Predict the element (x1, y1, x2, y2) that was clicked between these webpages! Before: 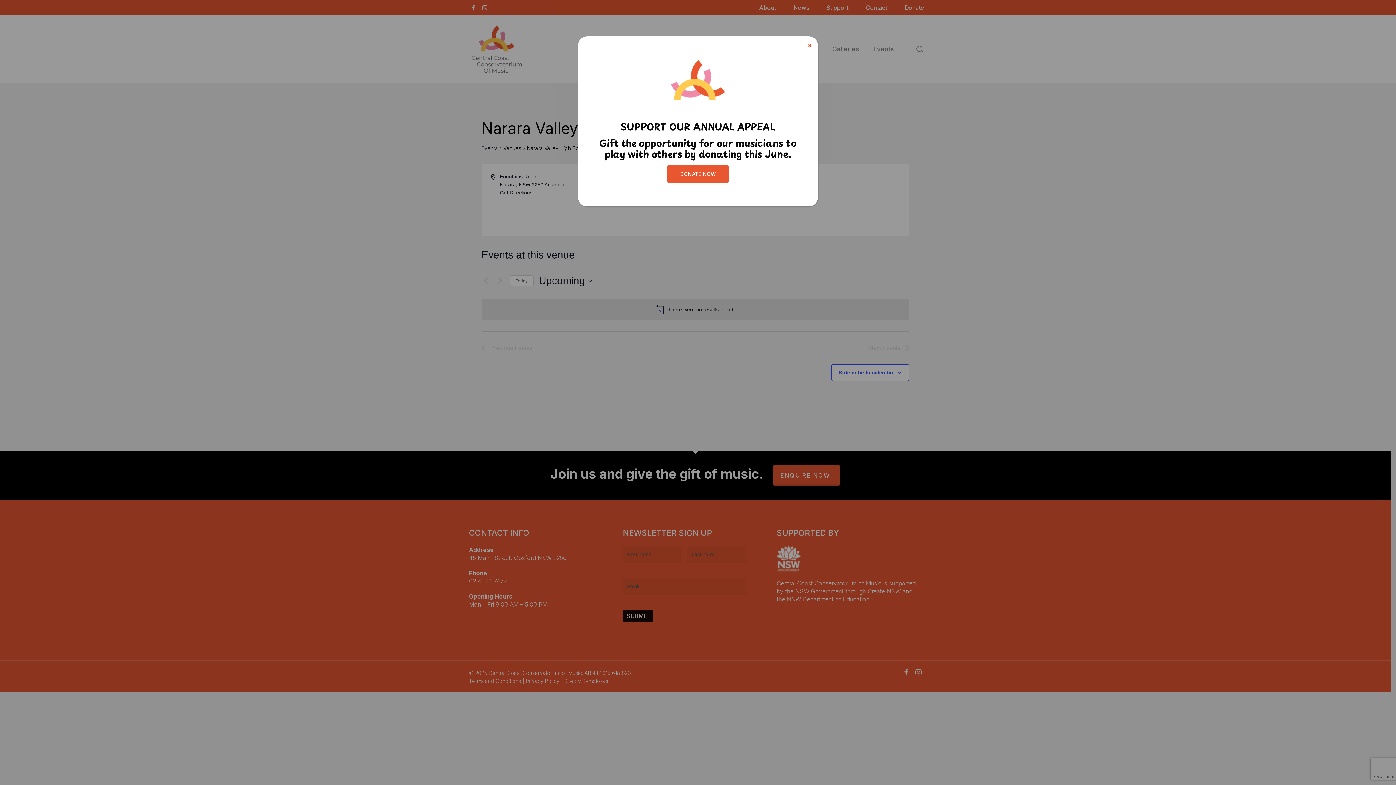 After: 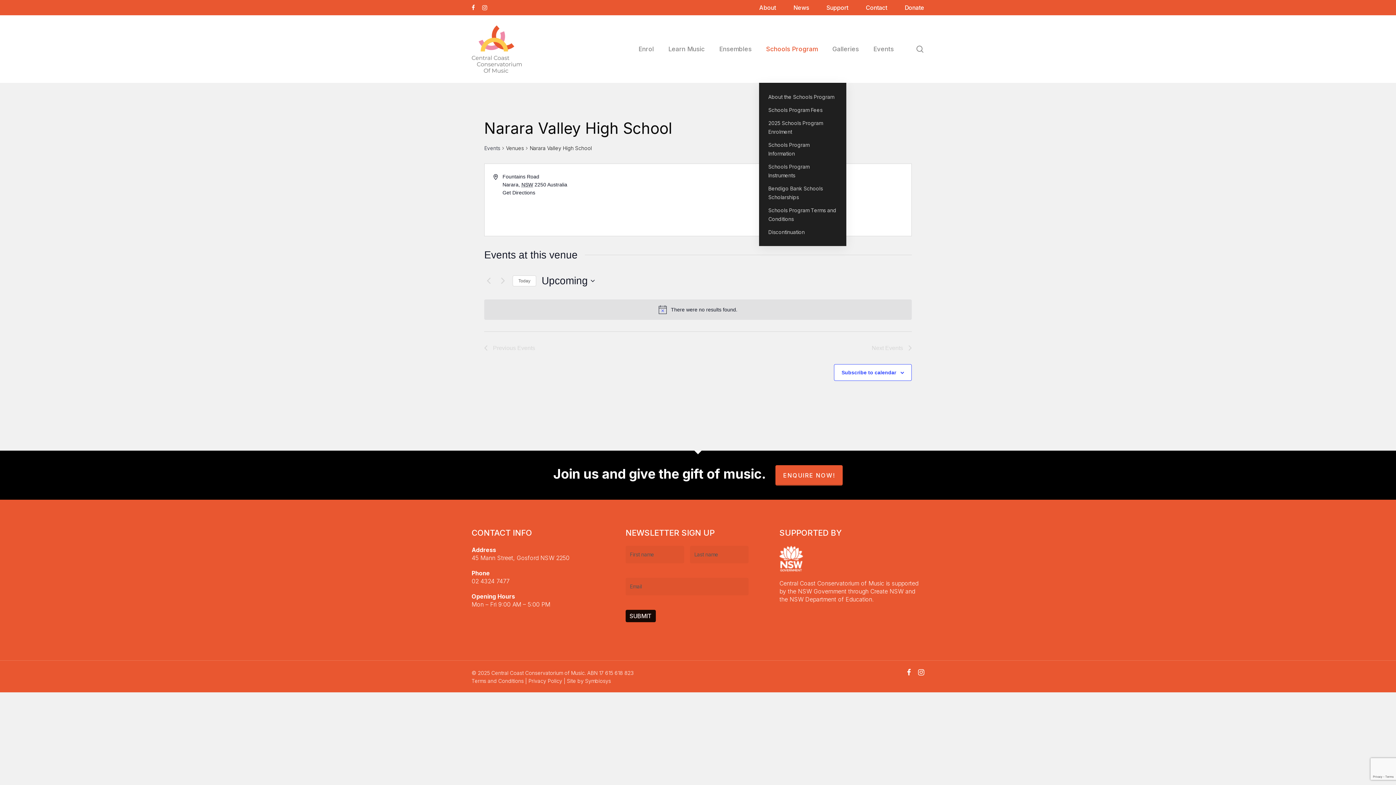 Action: bbox: (805, 36, 814, 55) label: Close